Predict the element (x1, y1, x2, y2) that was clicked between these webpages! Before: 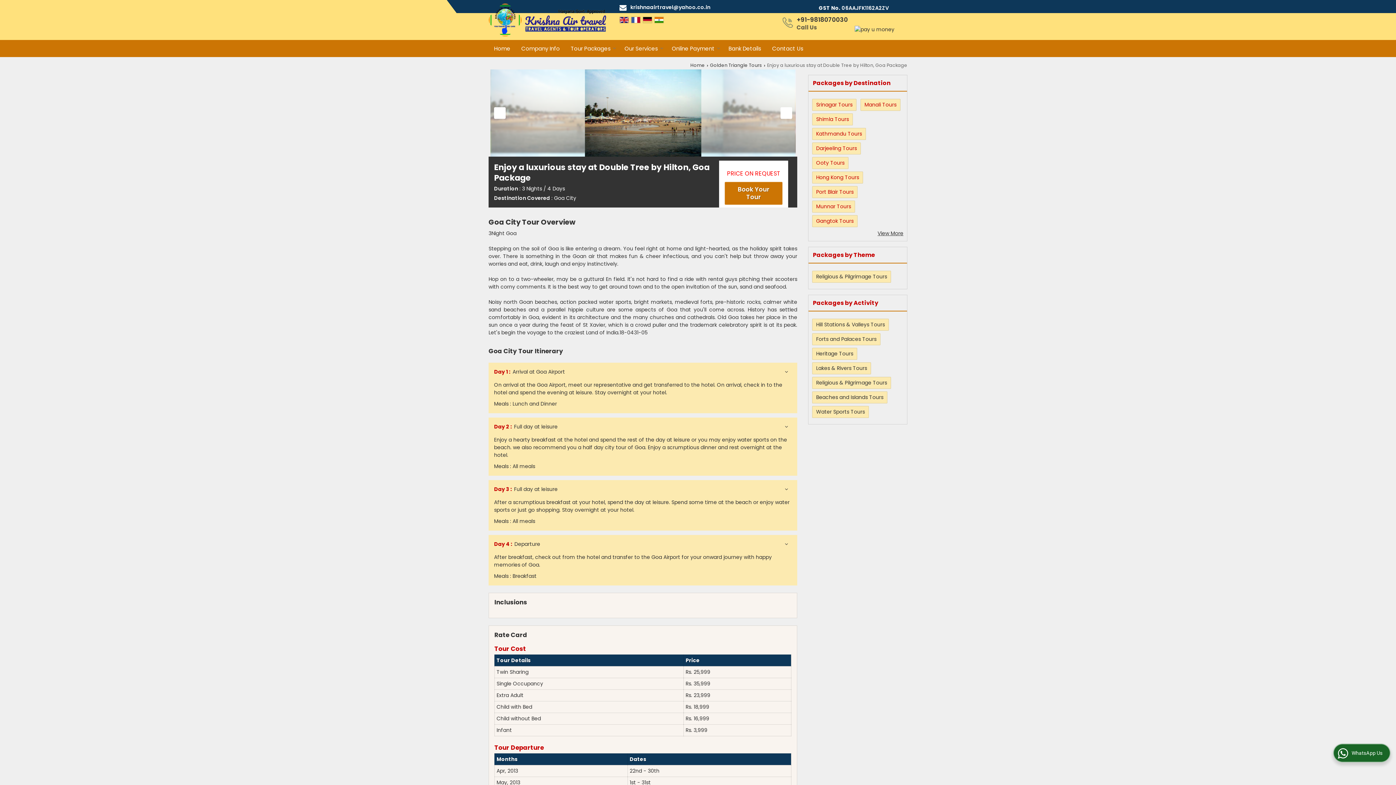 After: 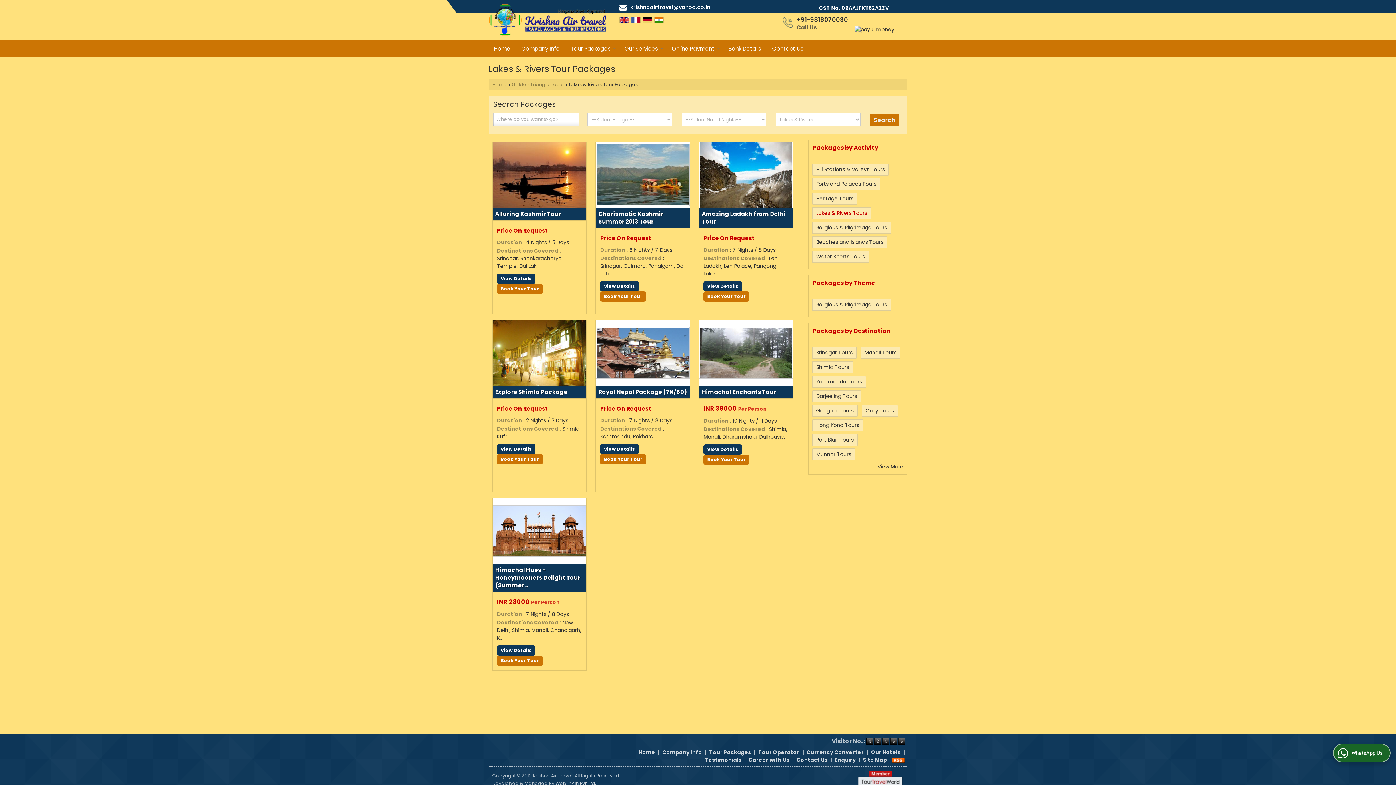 Action: bbox: (816, 364, 867, 372) label: Lakes & Rivers Tours